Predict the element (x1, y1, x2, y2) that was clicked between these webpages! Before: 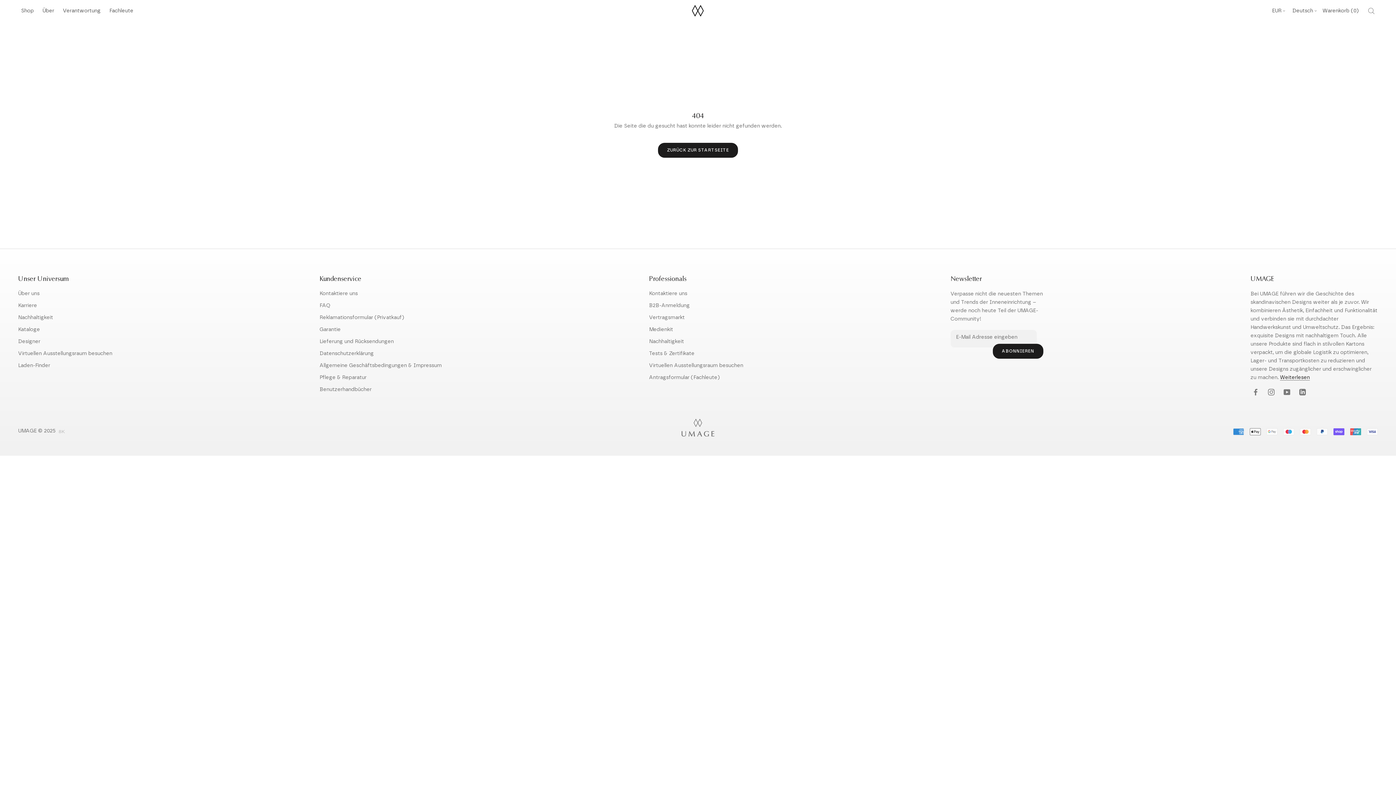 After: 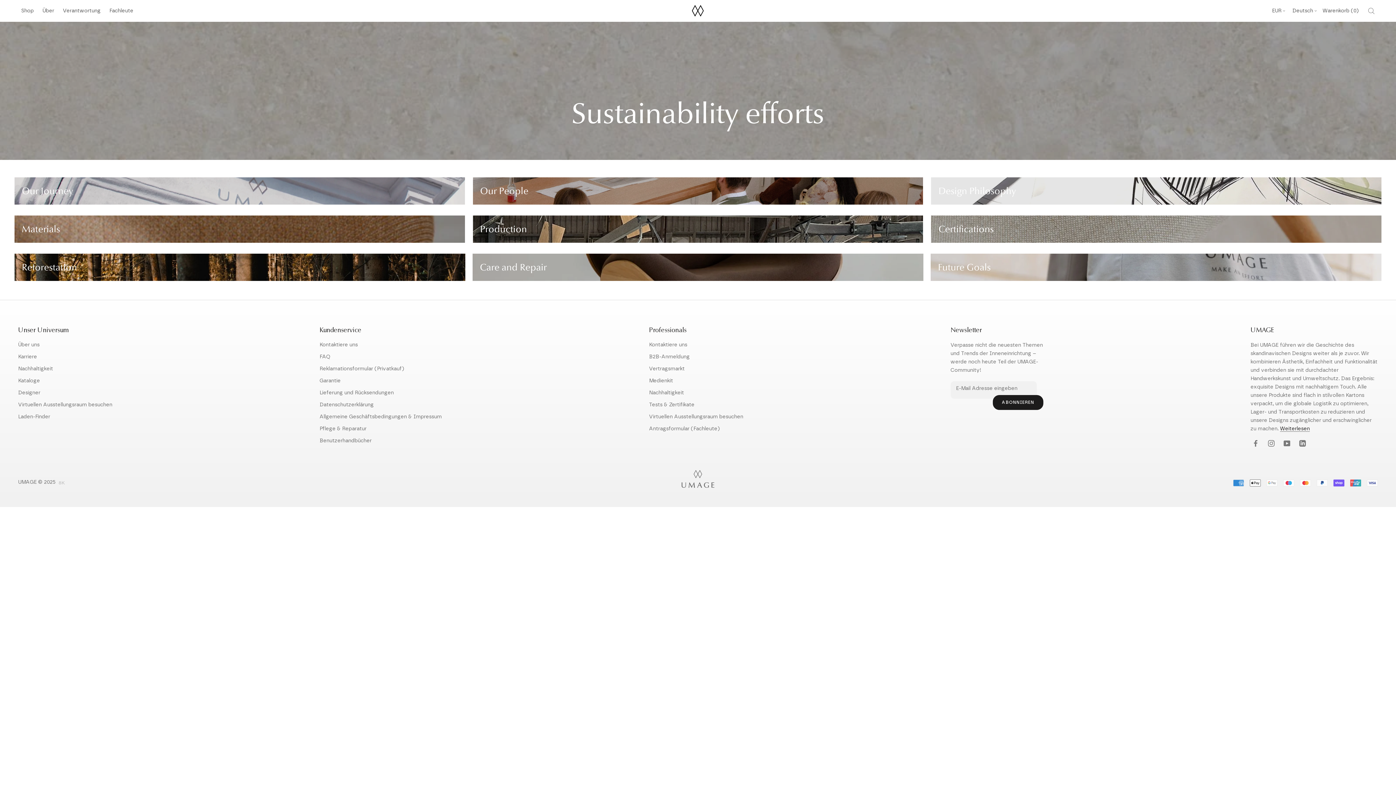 Action: bbox: (60, 4, 103, 17) label: Verantwortung
Verantwortung